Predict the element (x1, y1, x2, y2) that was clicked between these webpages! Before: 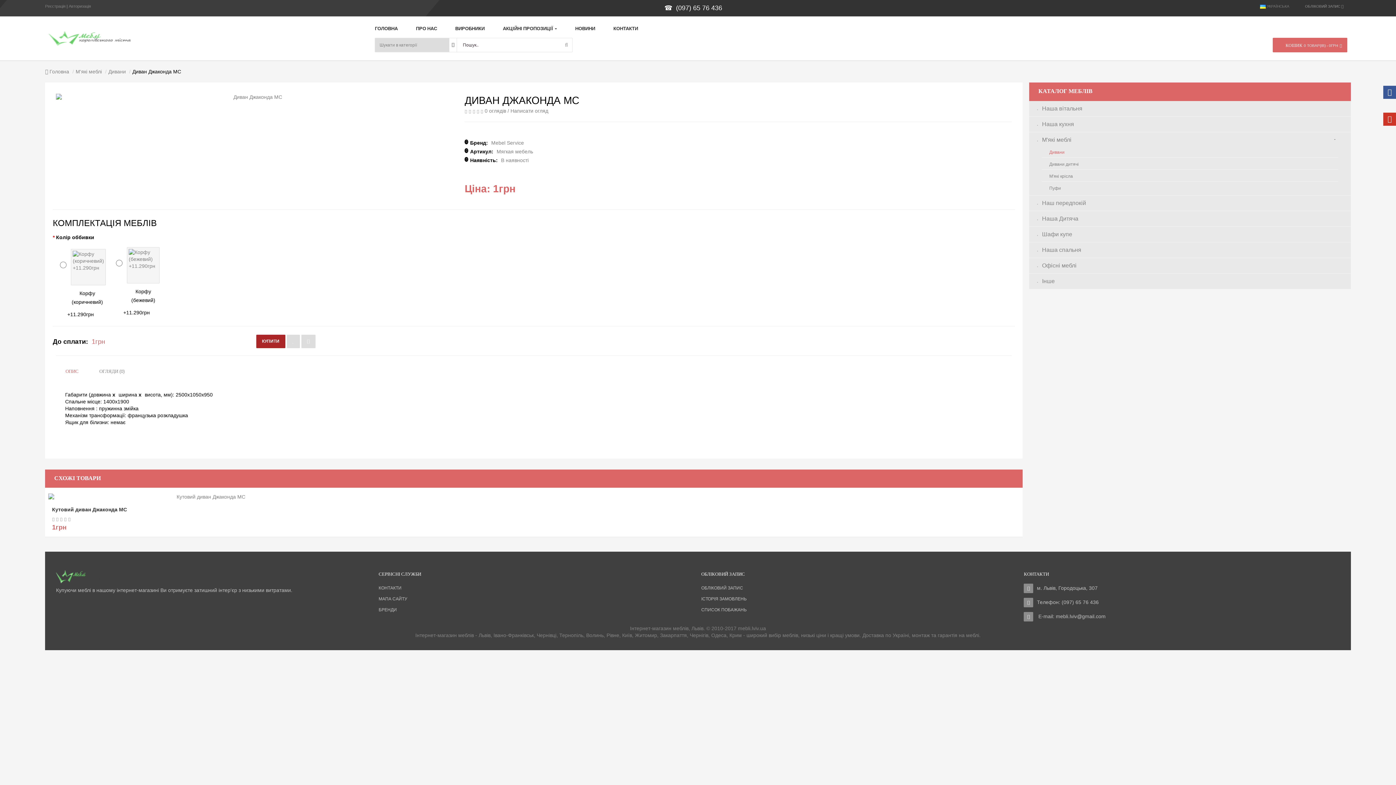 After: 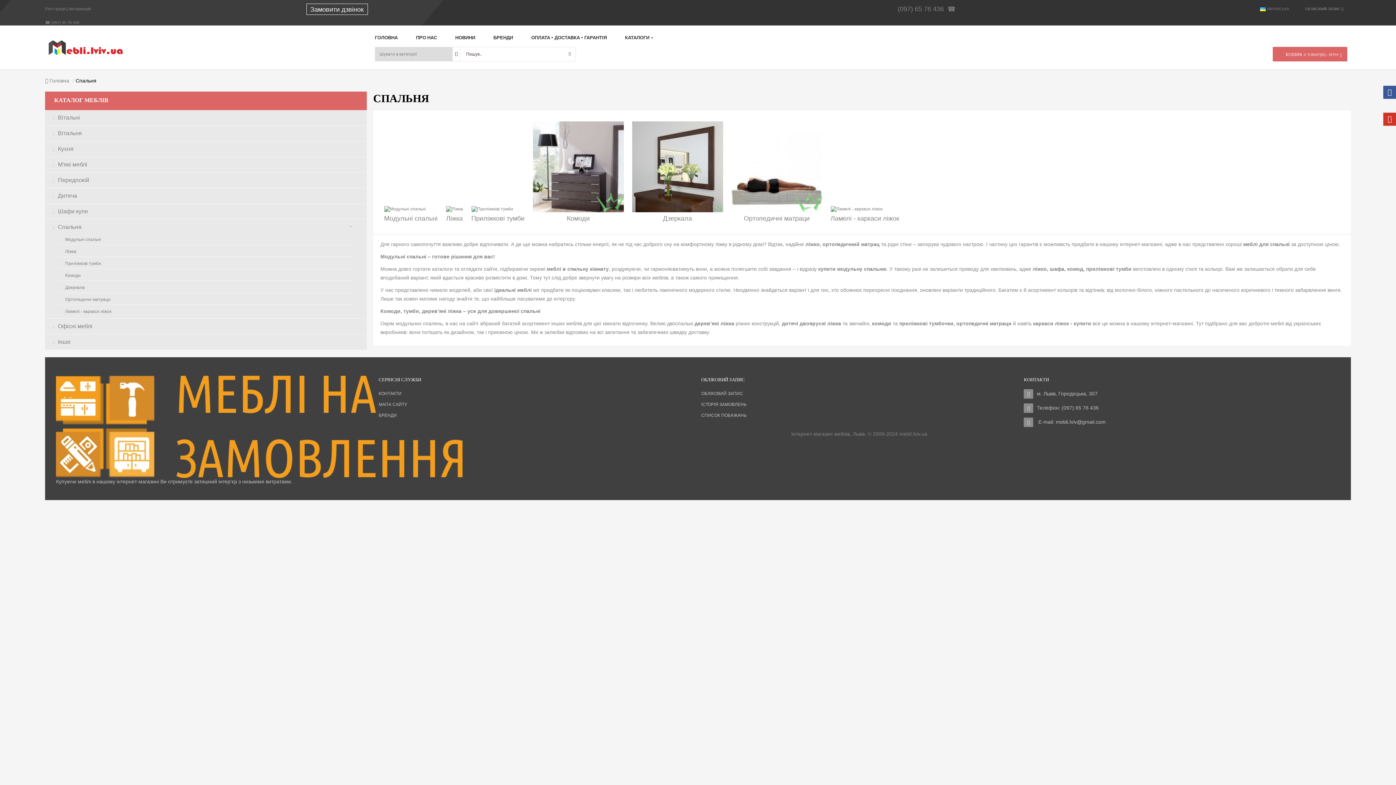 Action: bbox: (1042, 246, 1081, 254) label: Наша спальня